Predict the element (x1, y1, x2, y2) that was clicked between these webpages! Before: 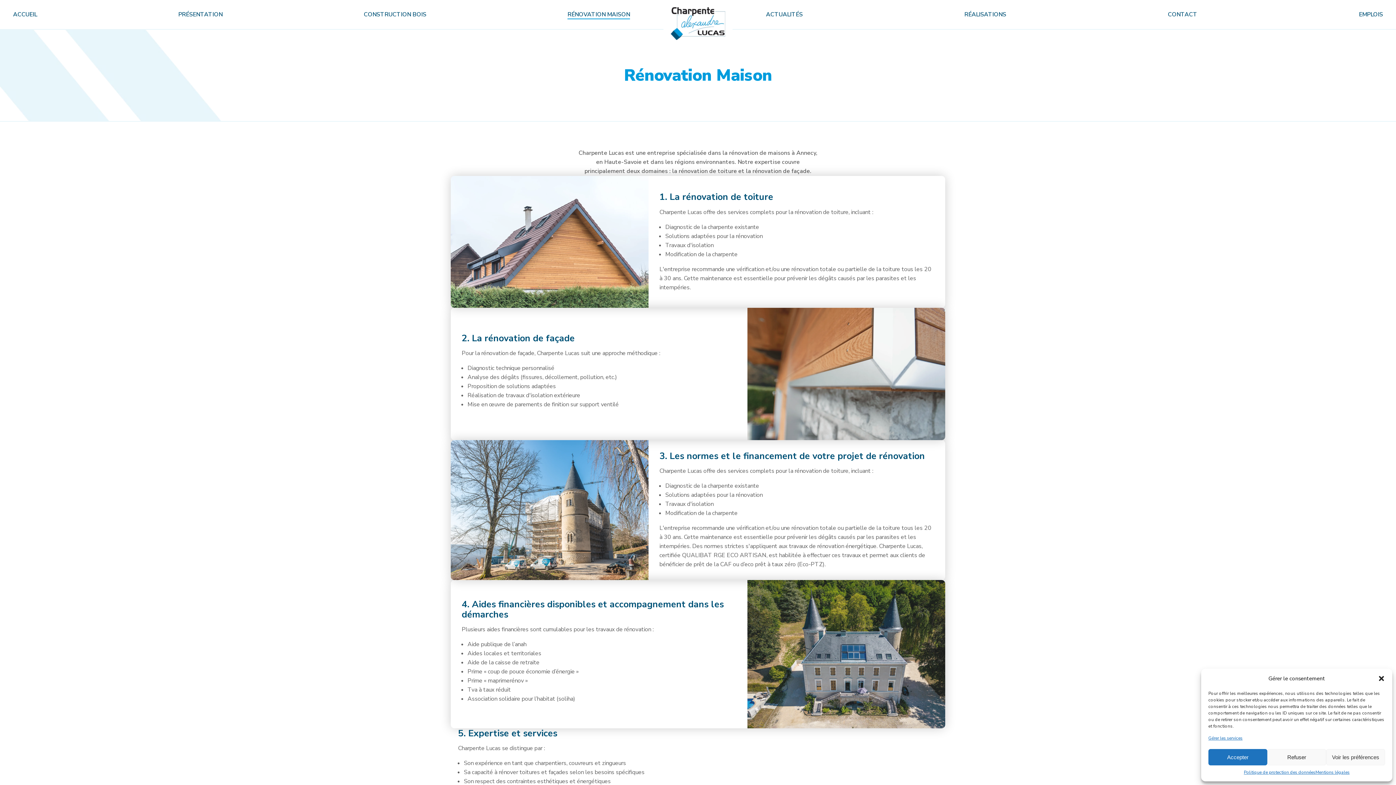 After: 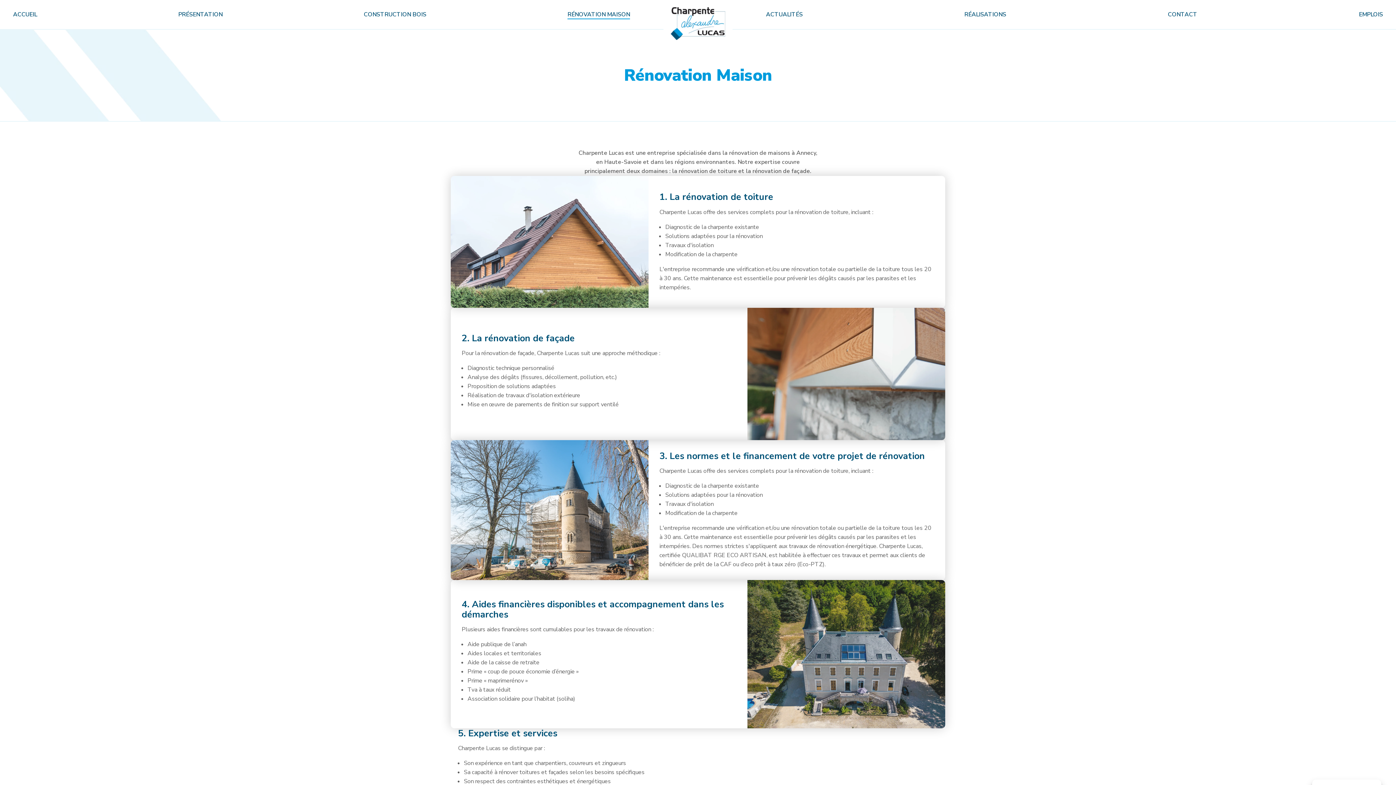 Action: label: Refuser bbox: (1267, 749, 1326, 765)